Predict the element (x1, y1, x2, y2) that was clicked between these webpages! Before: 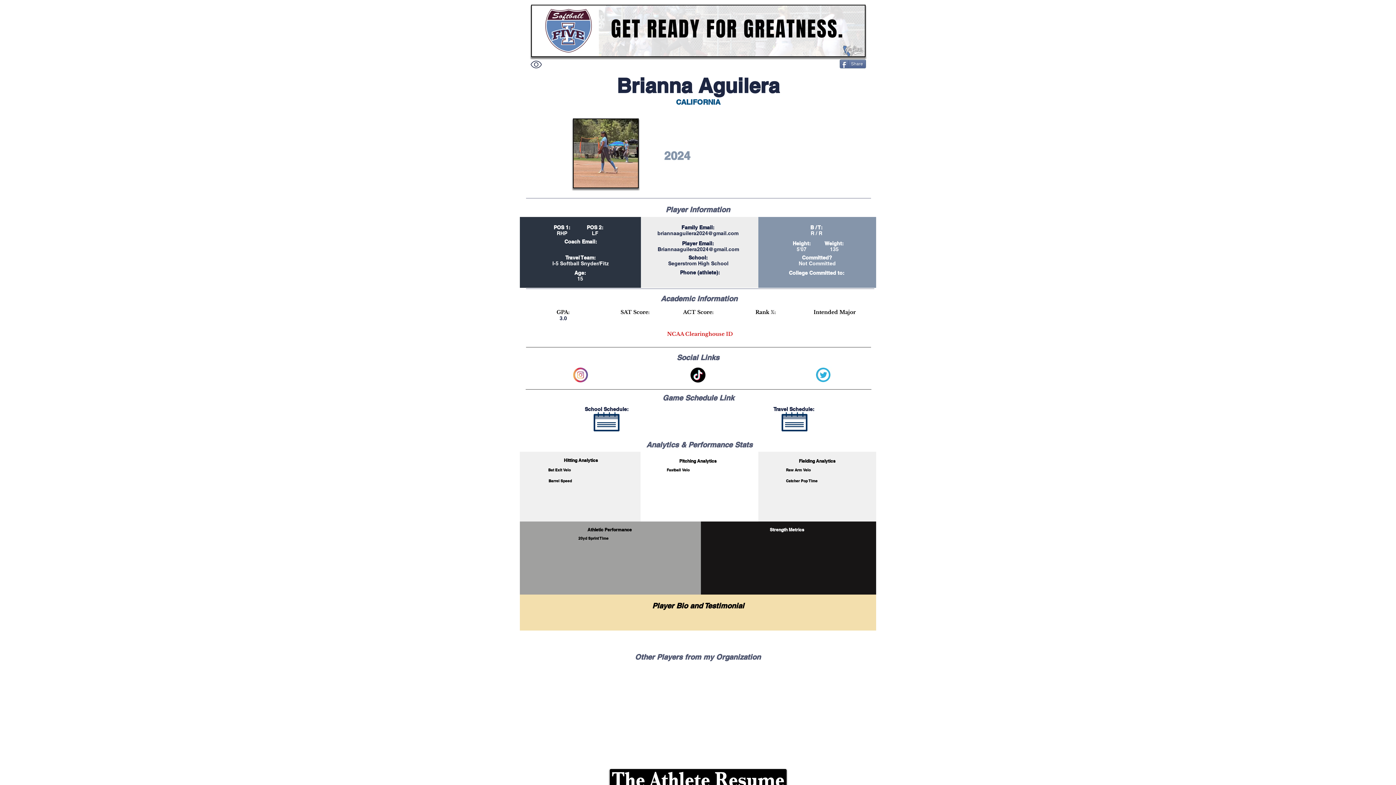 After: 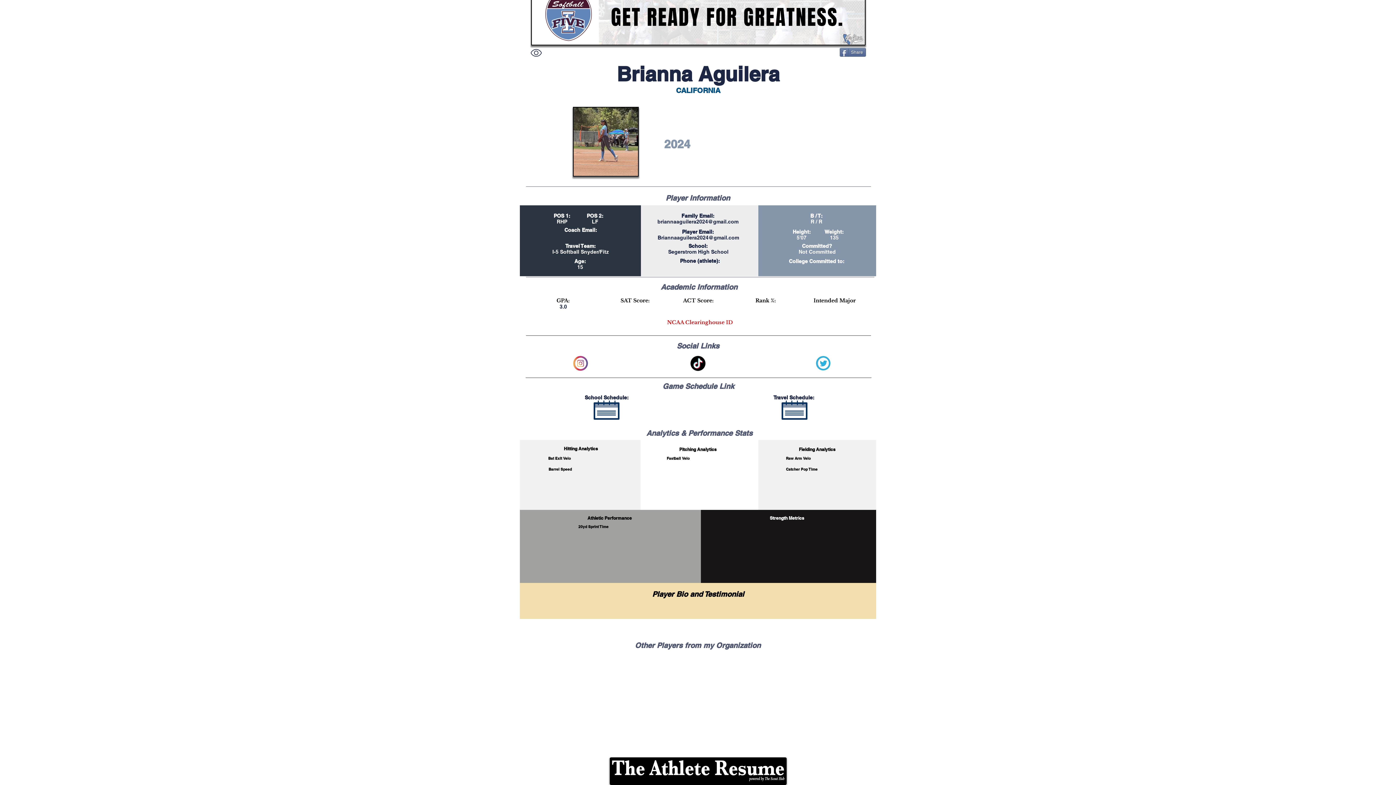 Action: bbox: (609, 769, 787, 797)